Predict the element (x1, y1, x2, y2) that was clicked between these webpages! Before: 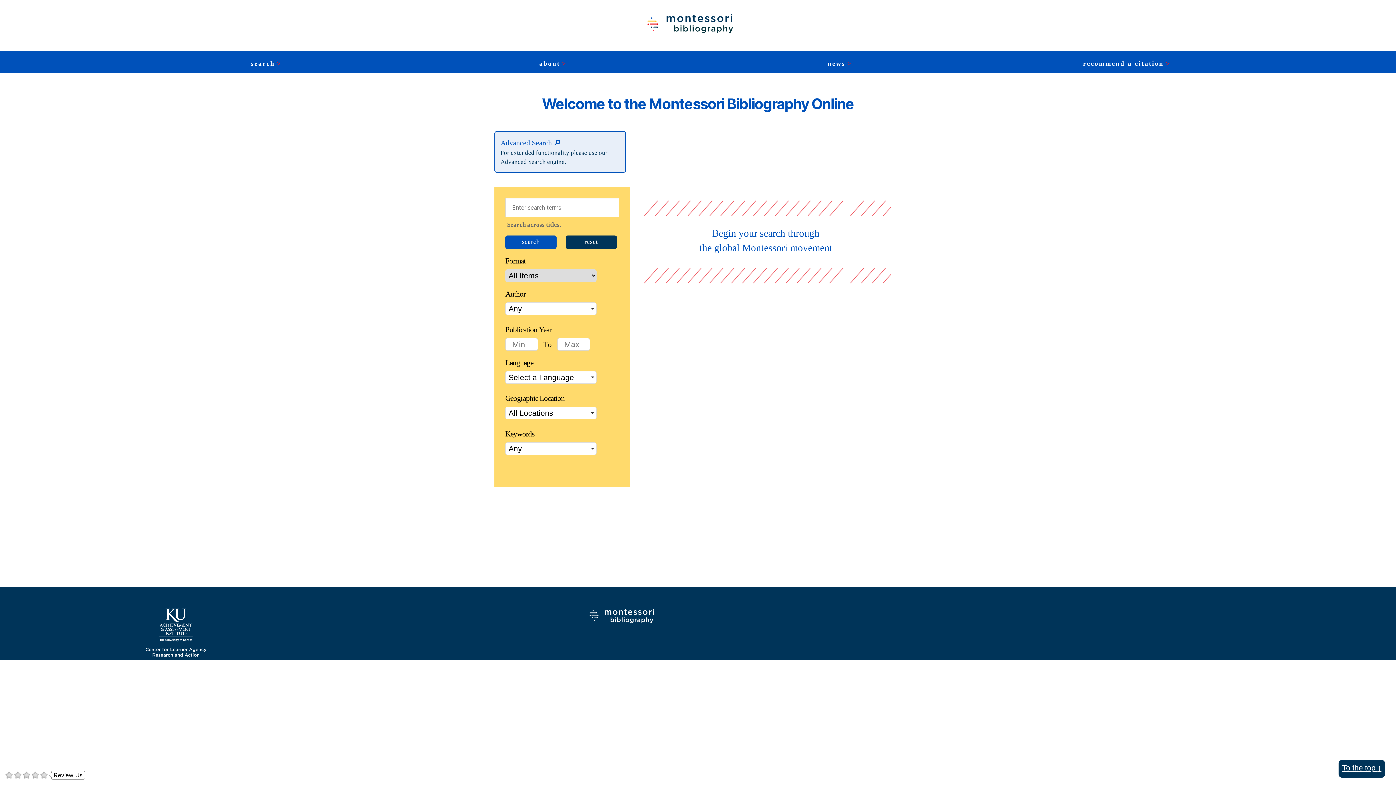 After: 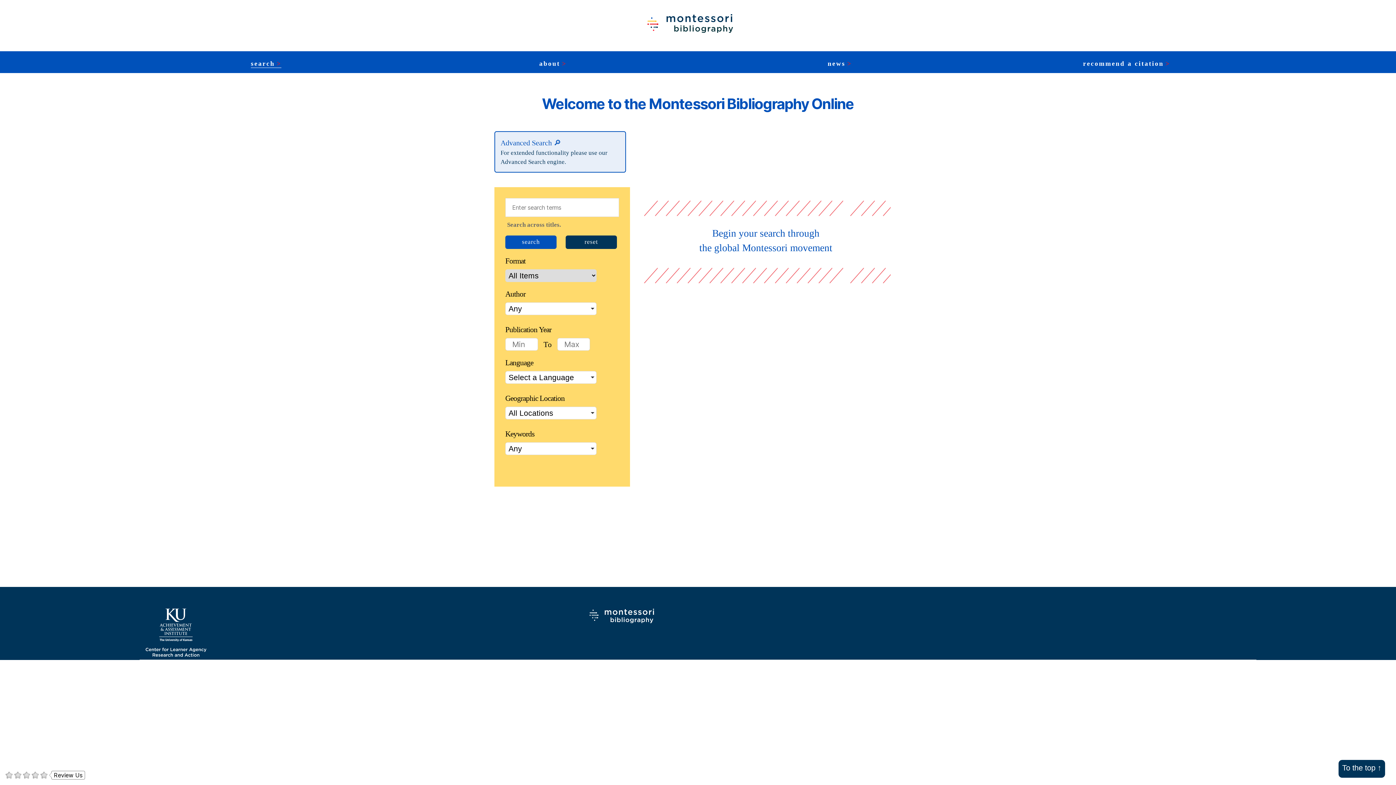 Action: label: To the top ↑
 bbox: (1342, 764, 1381, 772)